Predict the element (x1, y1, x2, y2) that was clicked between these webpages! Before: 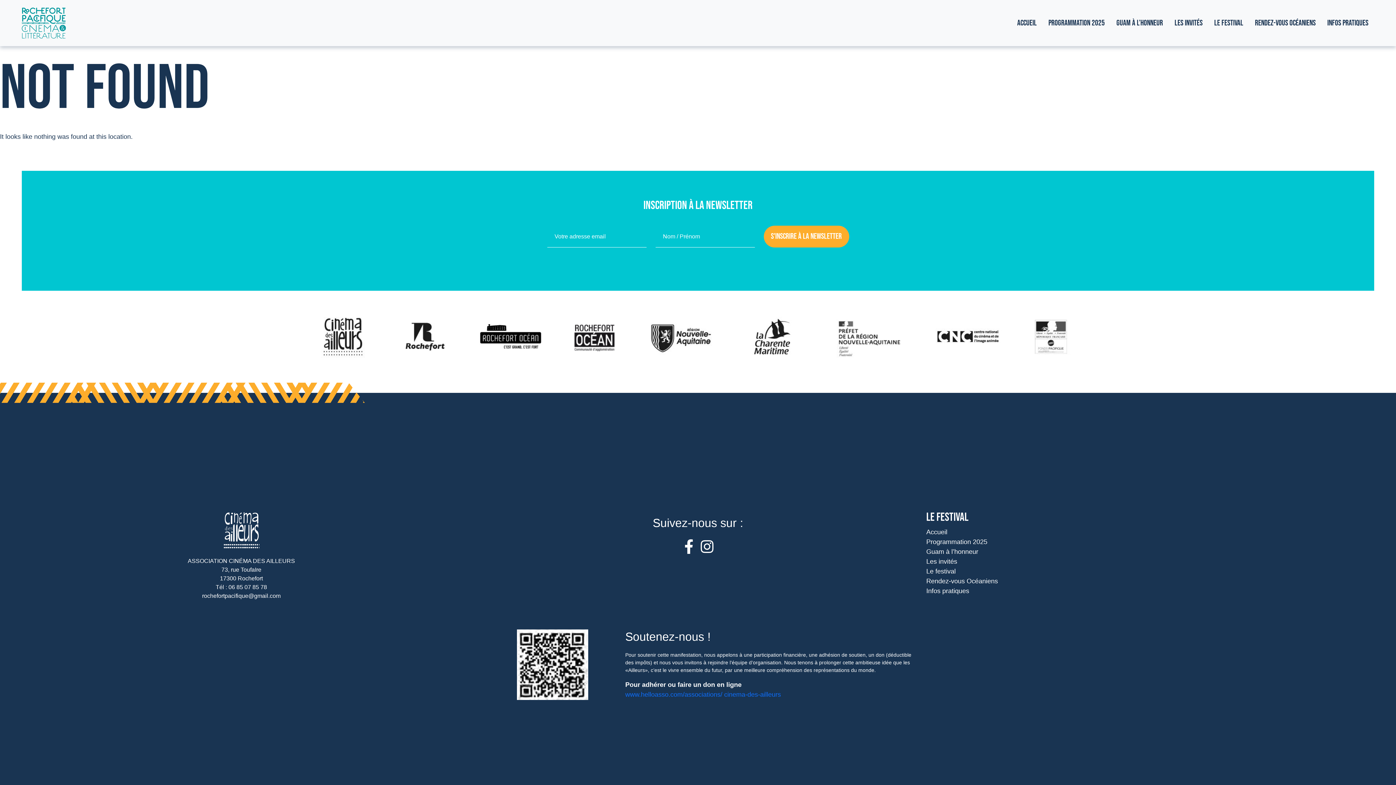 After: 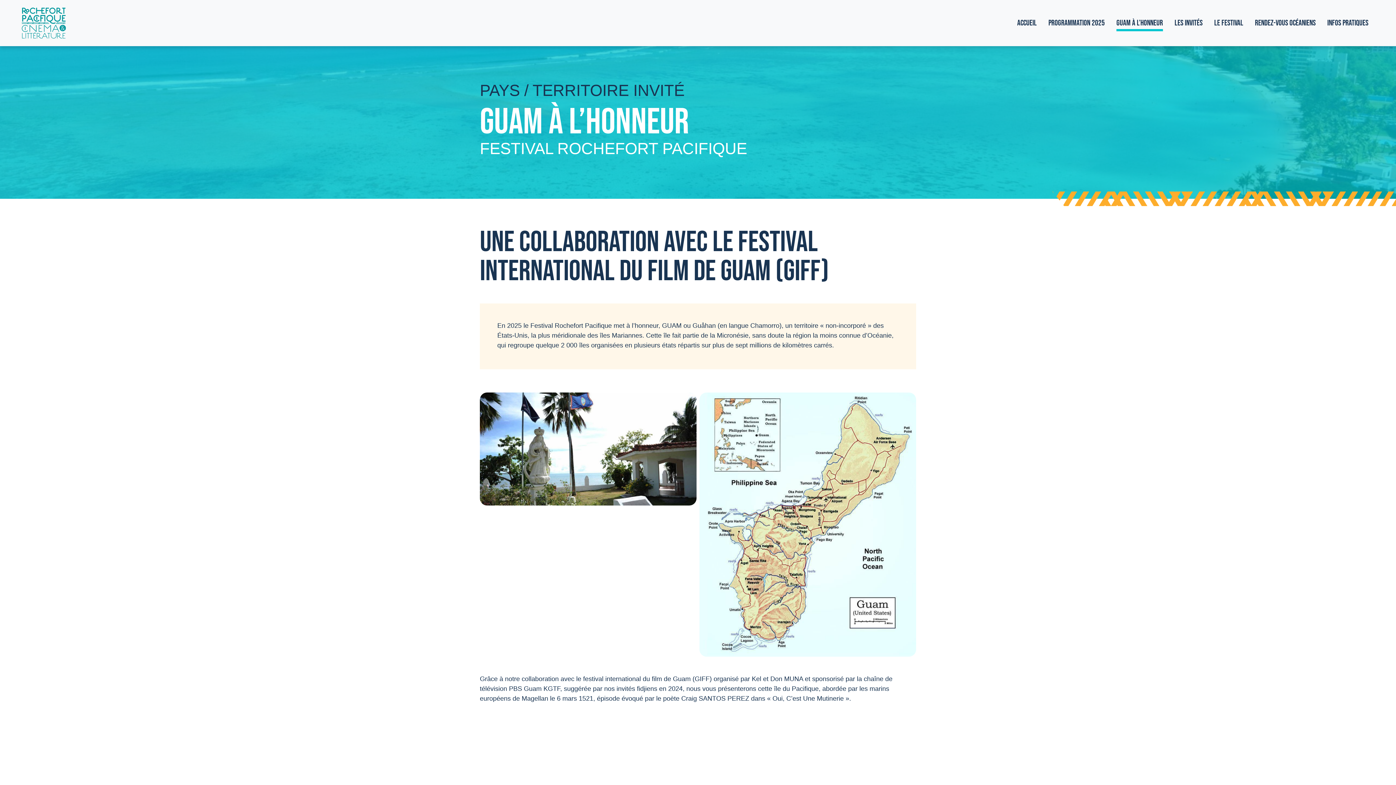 Action: bbox: (926, 548, 978, 555) label: Guam à l’honneur